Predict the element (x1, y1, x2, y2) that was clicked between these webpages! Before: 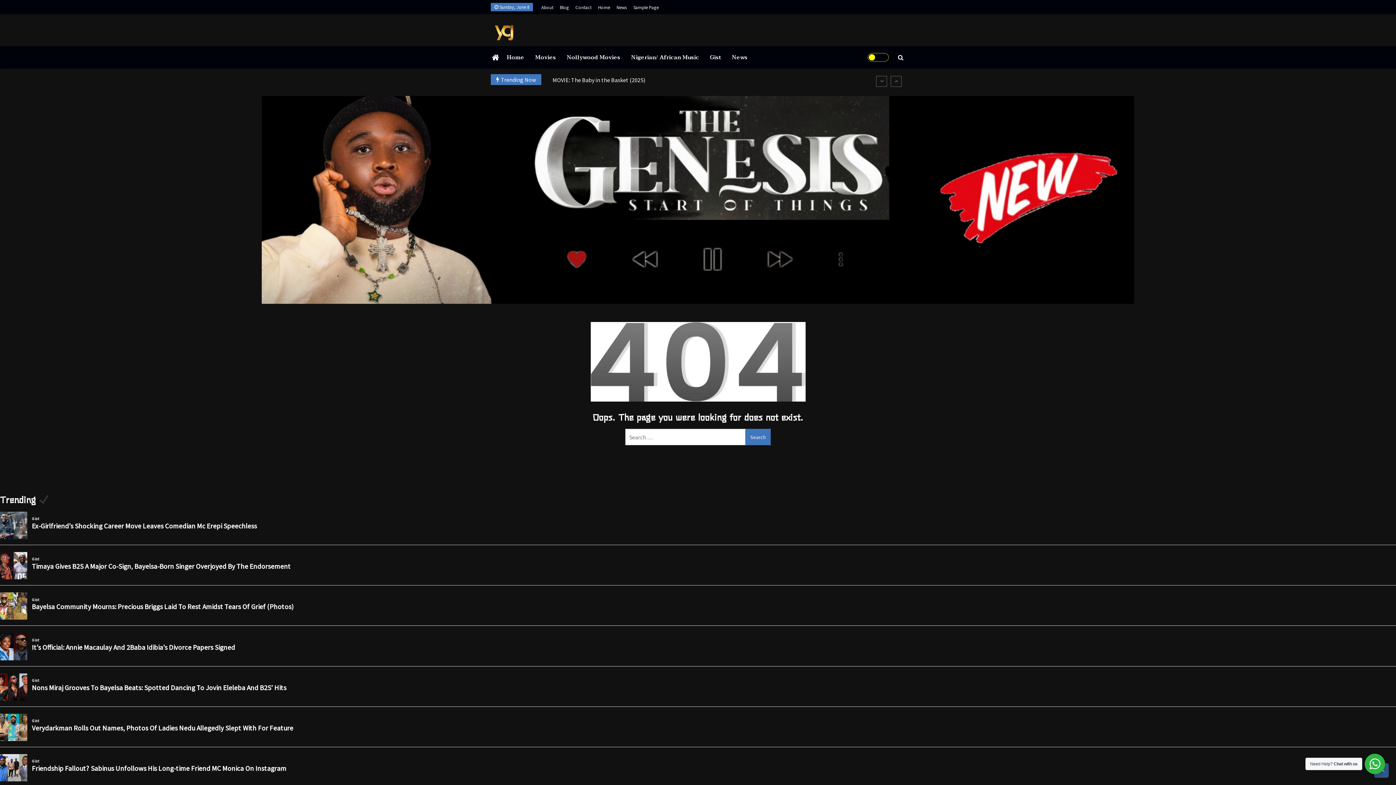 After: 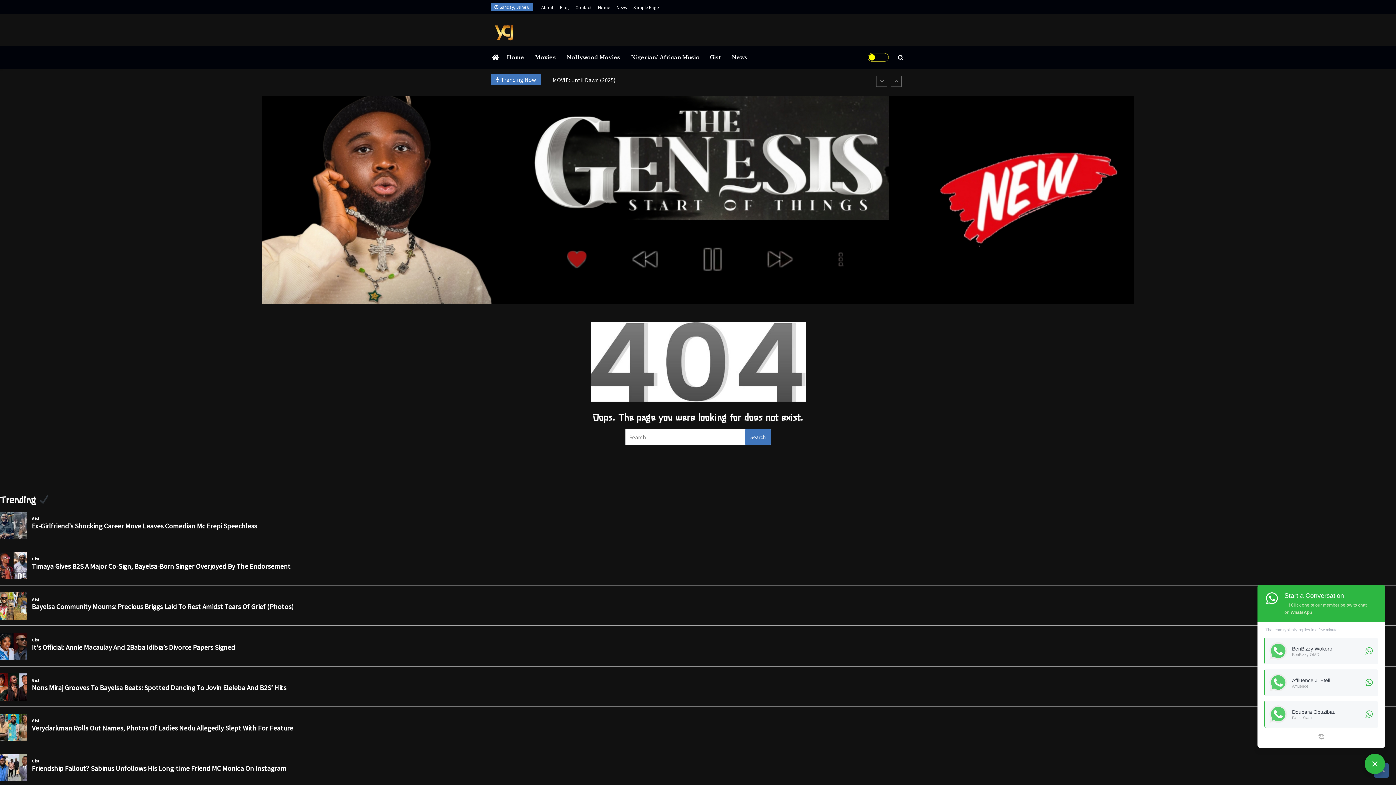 Action: label: WhatsApp Widget bbox: (1365, 754, 1385, 774)